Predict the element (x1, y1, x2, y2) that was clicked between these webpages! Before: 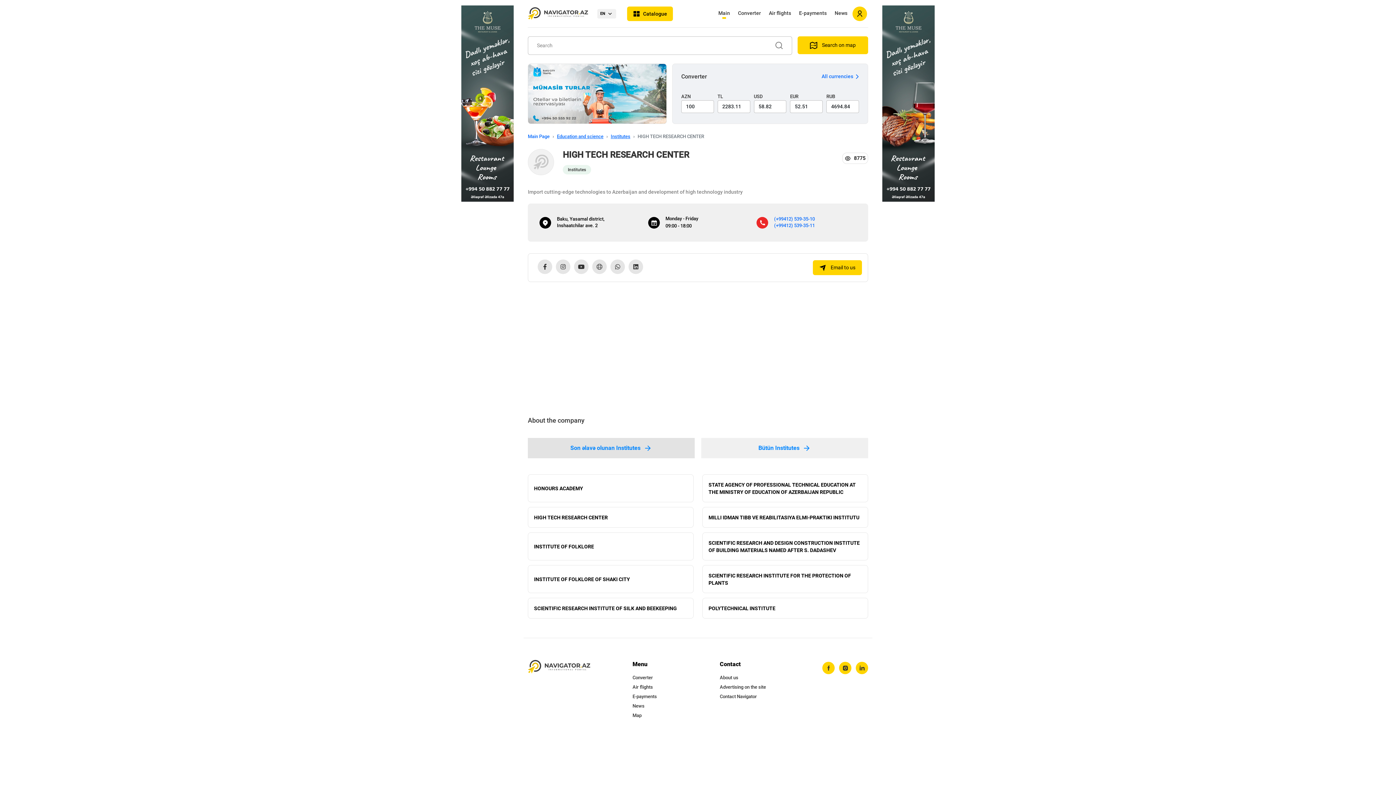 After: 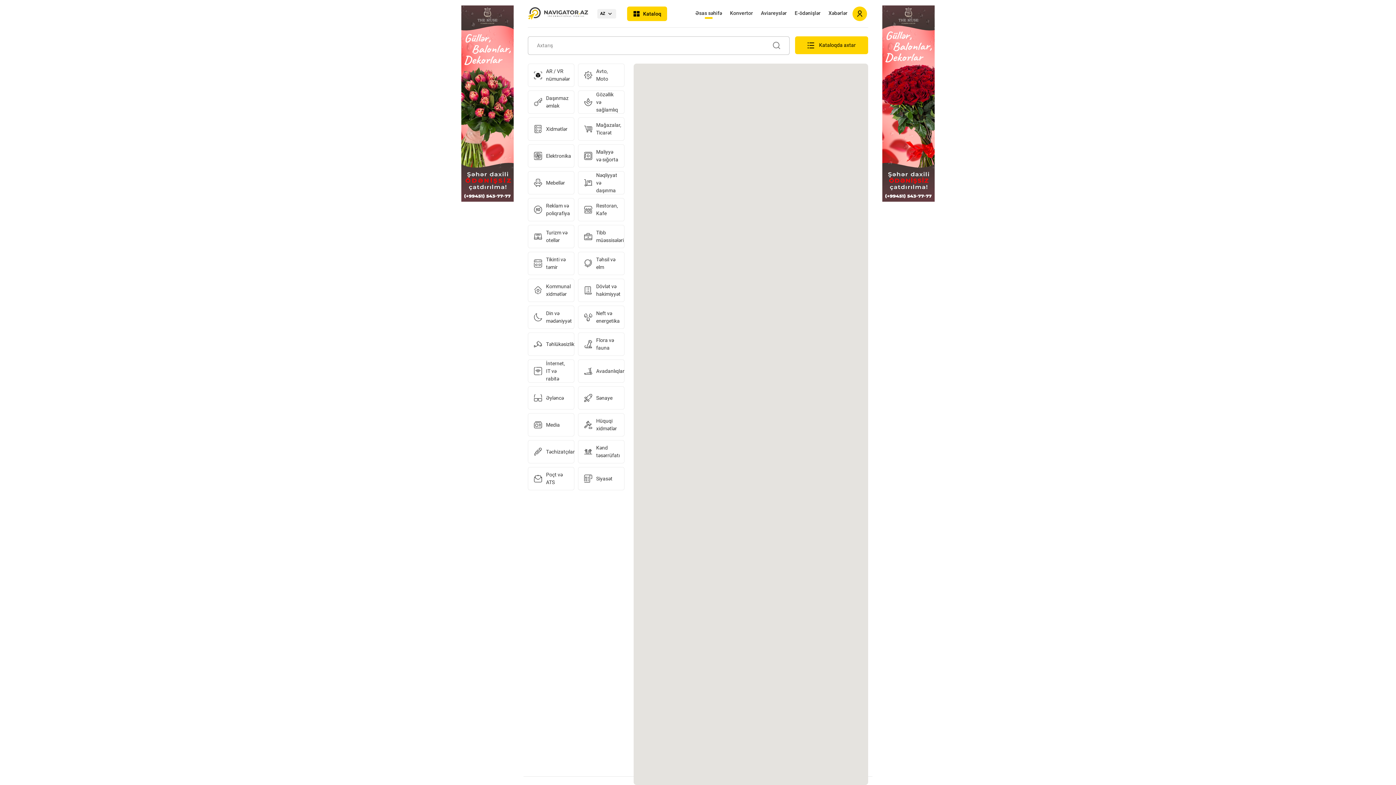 Action: bbox: (797, 36, 868, 54) label:  Search on map